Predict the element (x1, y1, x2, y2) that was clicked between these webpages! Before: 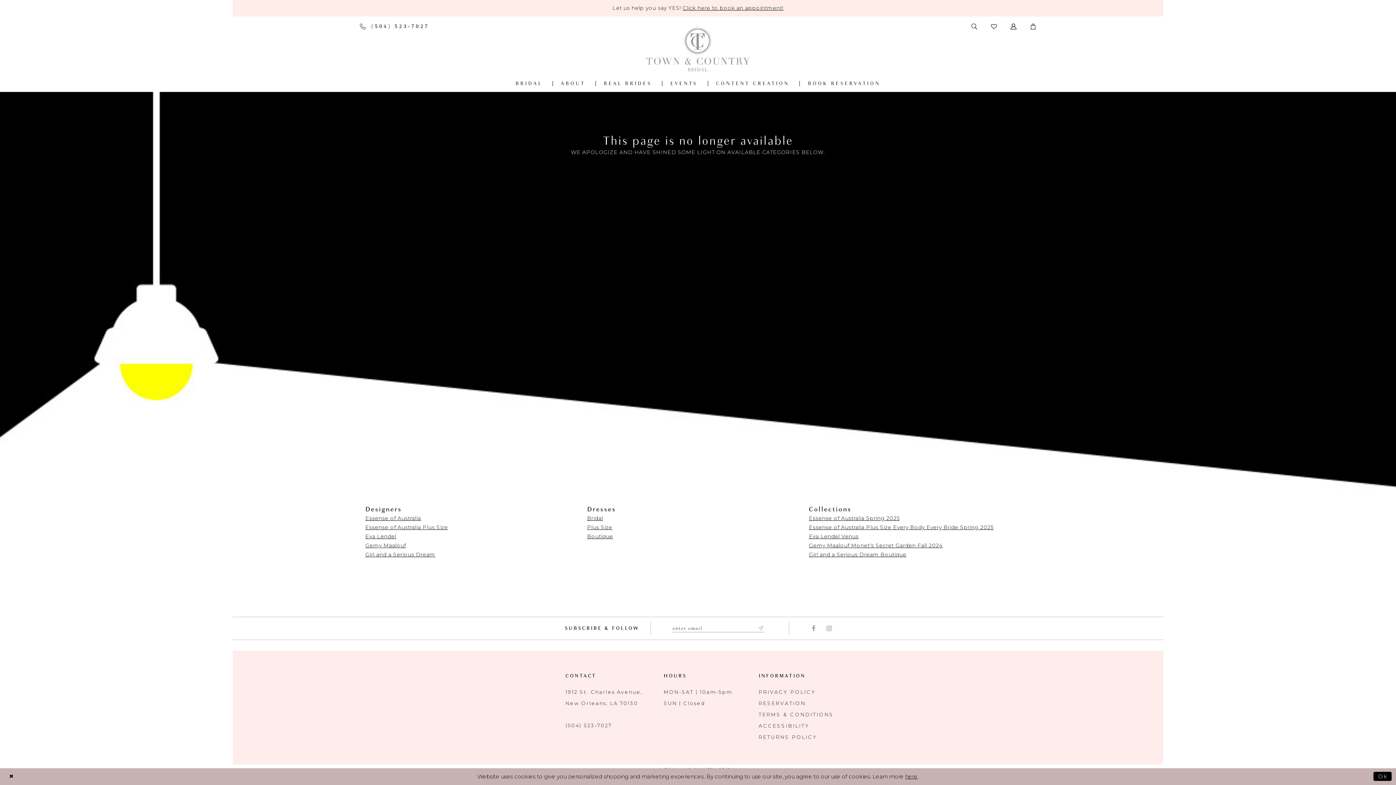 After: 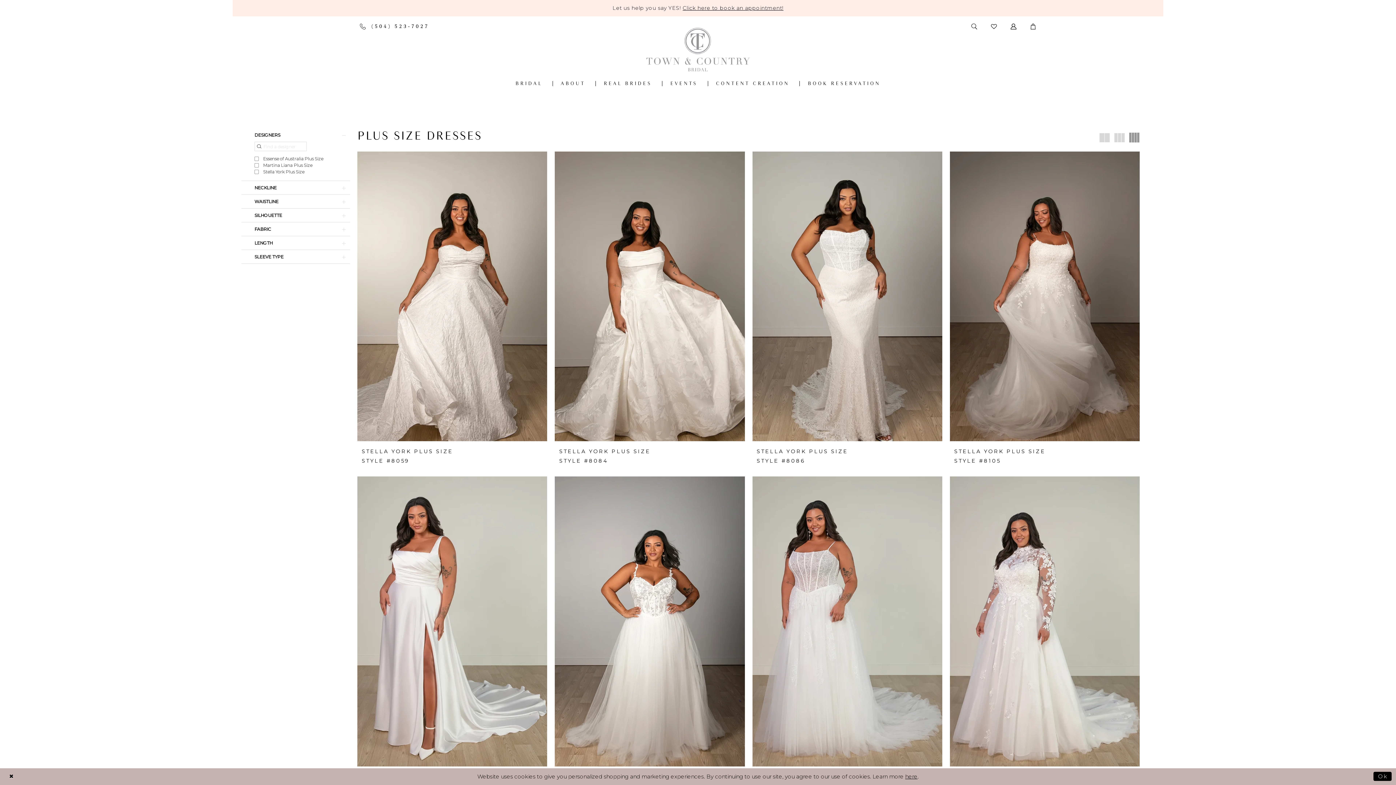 Action: bbox: (587, 524, 612, 530) label: Plus Size